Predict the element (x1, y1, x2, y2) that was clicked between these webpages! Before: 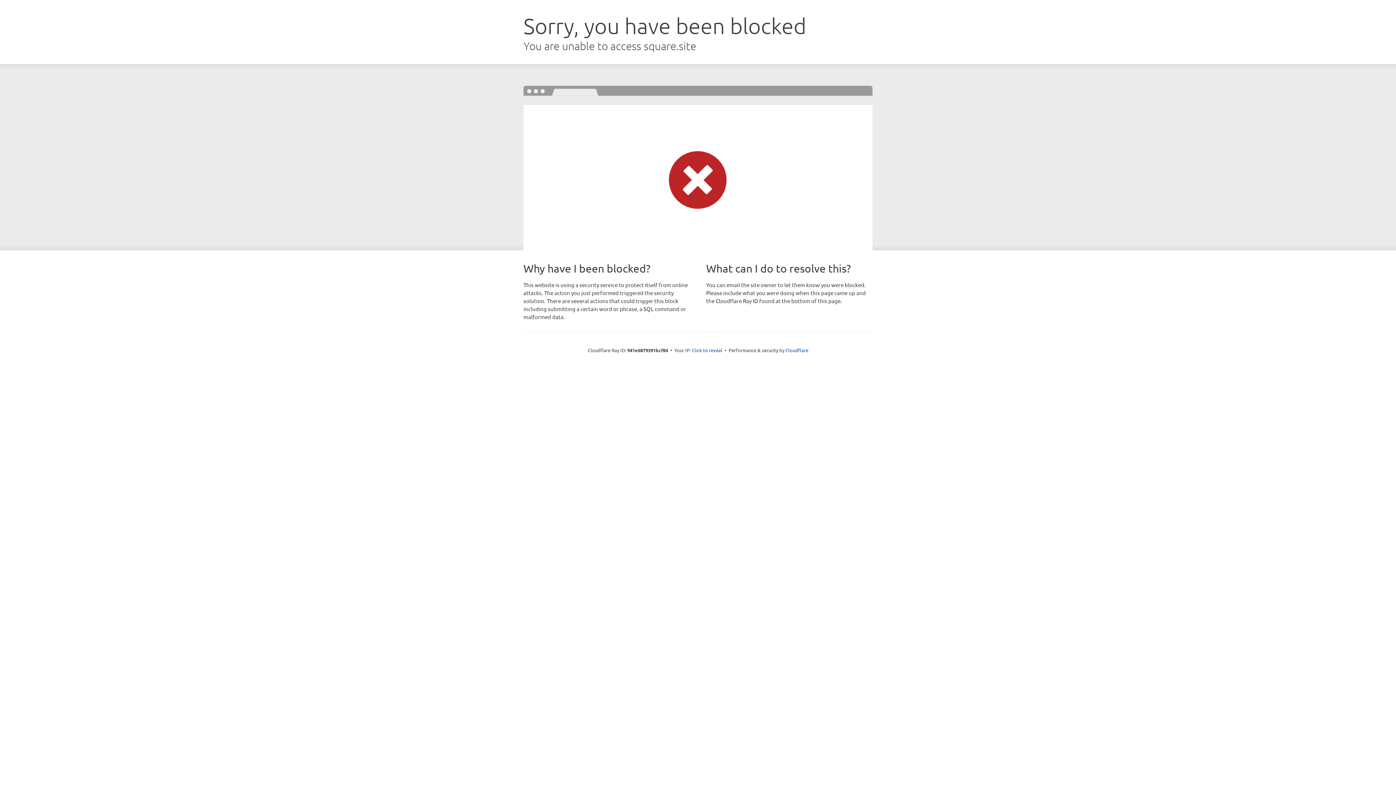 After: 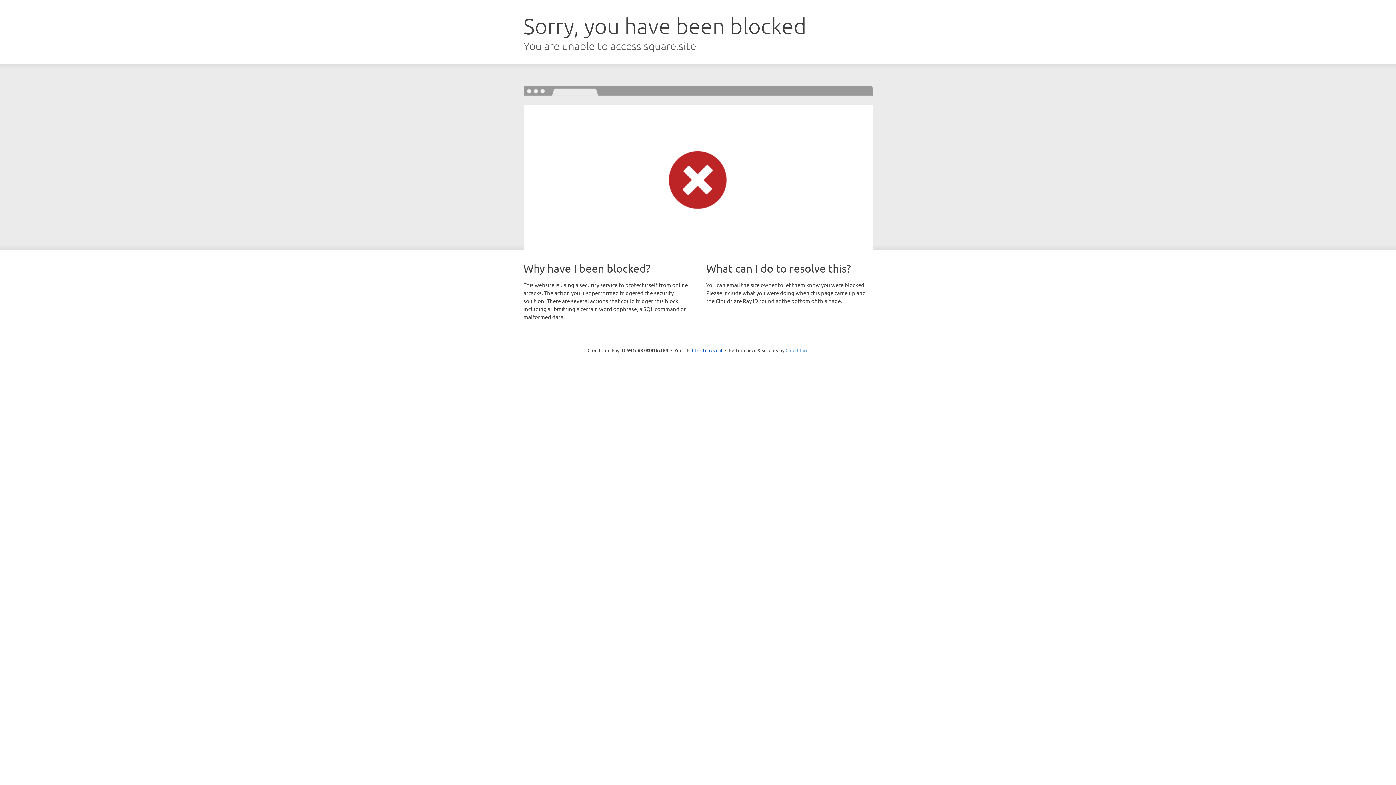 Action: bbox: (785, 347, 808, 353) label: Cloudflare